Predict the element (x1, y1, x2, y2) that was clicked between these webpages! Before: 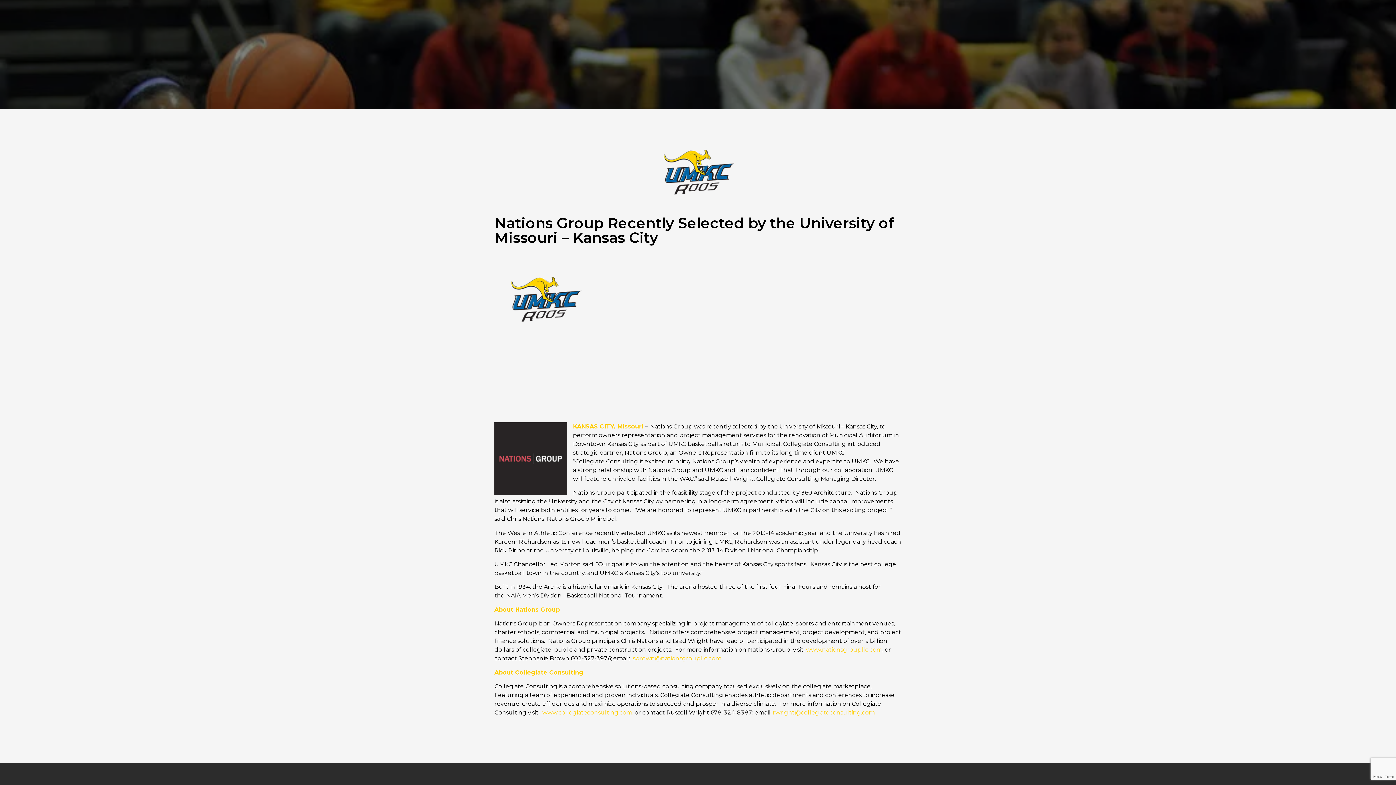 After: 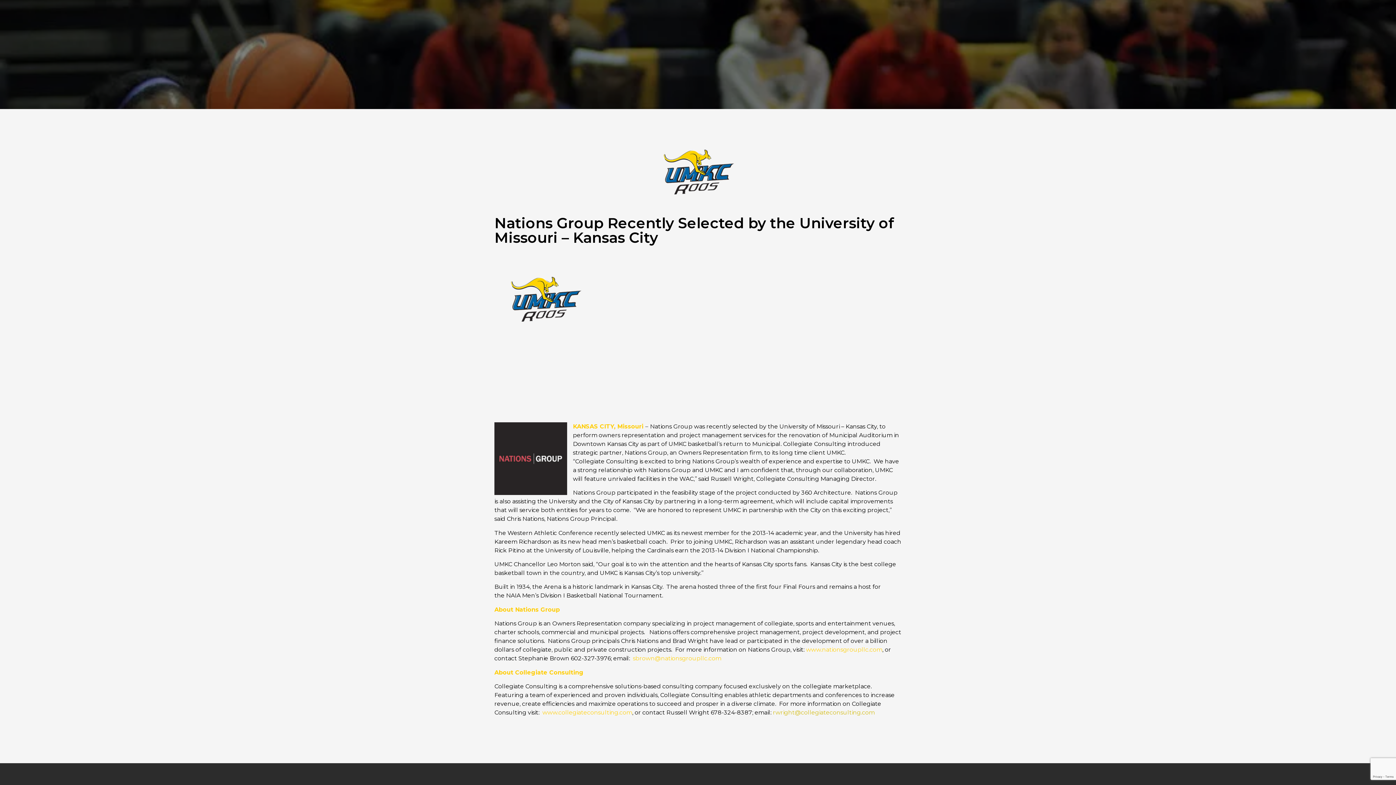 Action: bbox: (773, 709, 874, 716) label: rwright@collegiateconsulting.com